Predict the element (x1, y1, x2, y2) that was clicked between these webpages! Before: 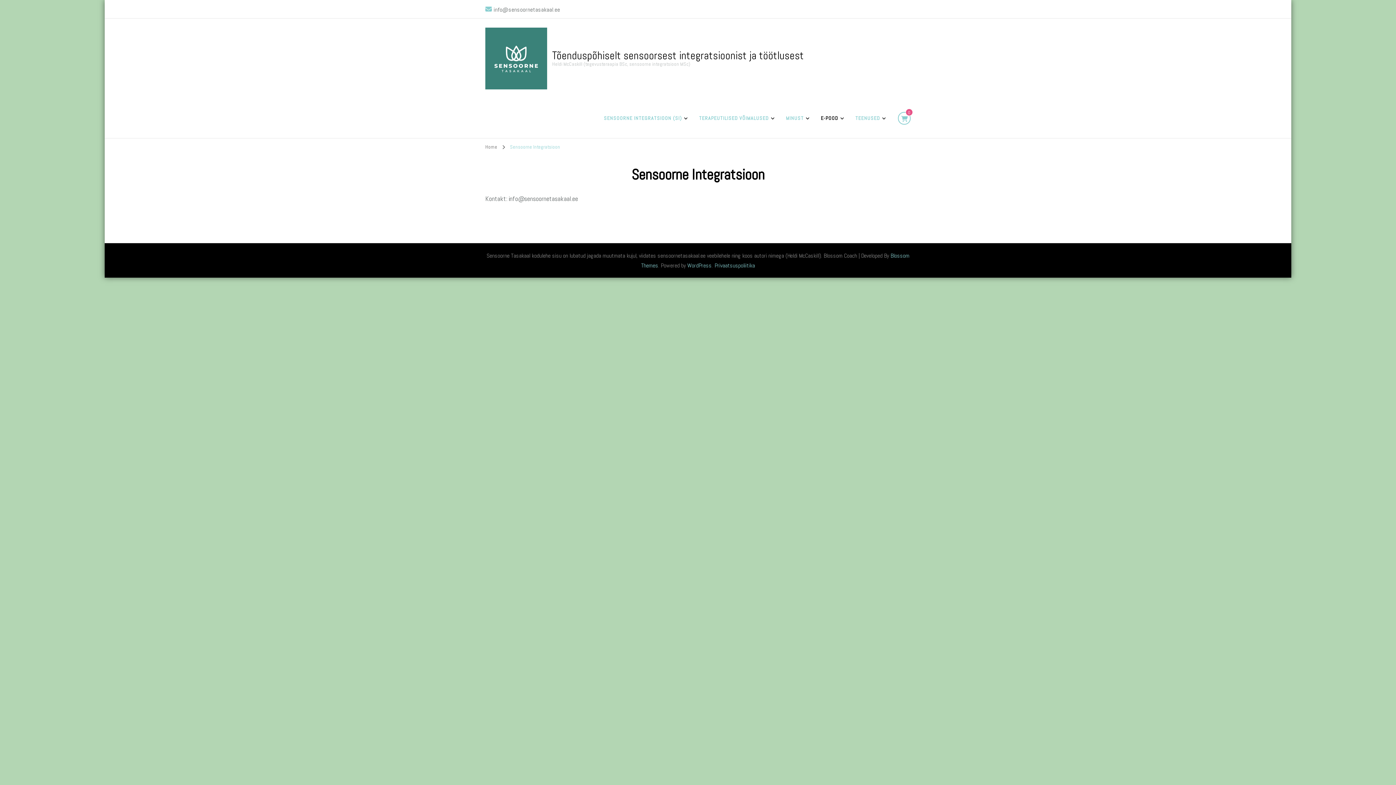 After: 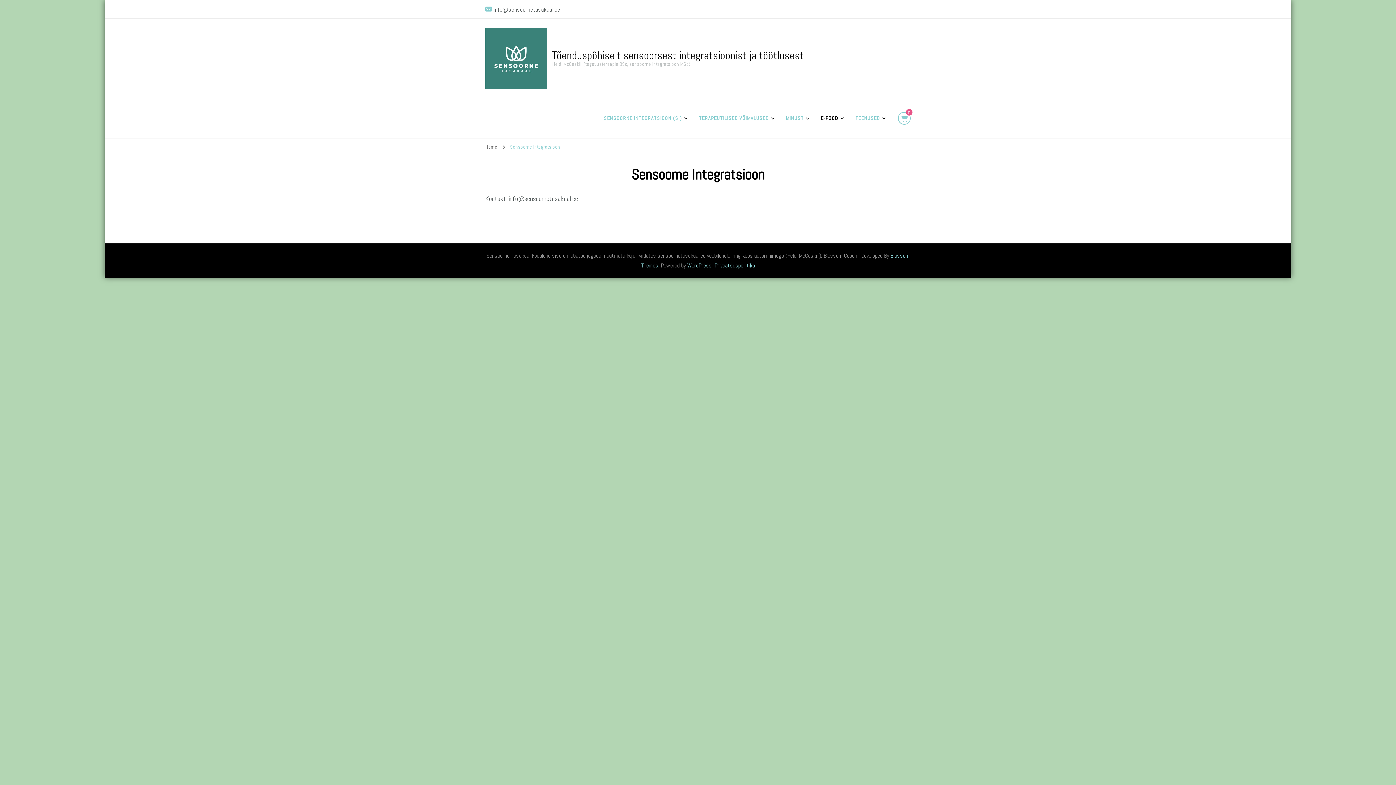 Action: bbox: (849, 107, 889, 129) label: TEENUSED